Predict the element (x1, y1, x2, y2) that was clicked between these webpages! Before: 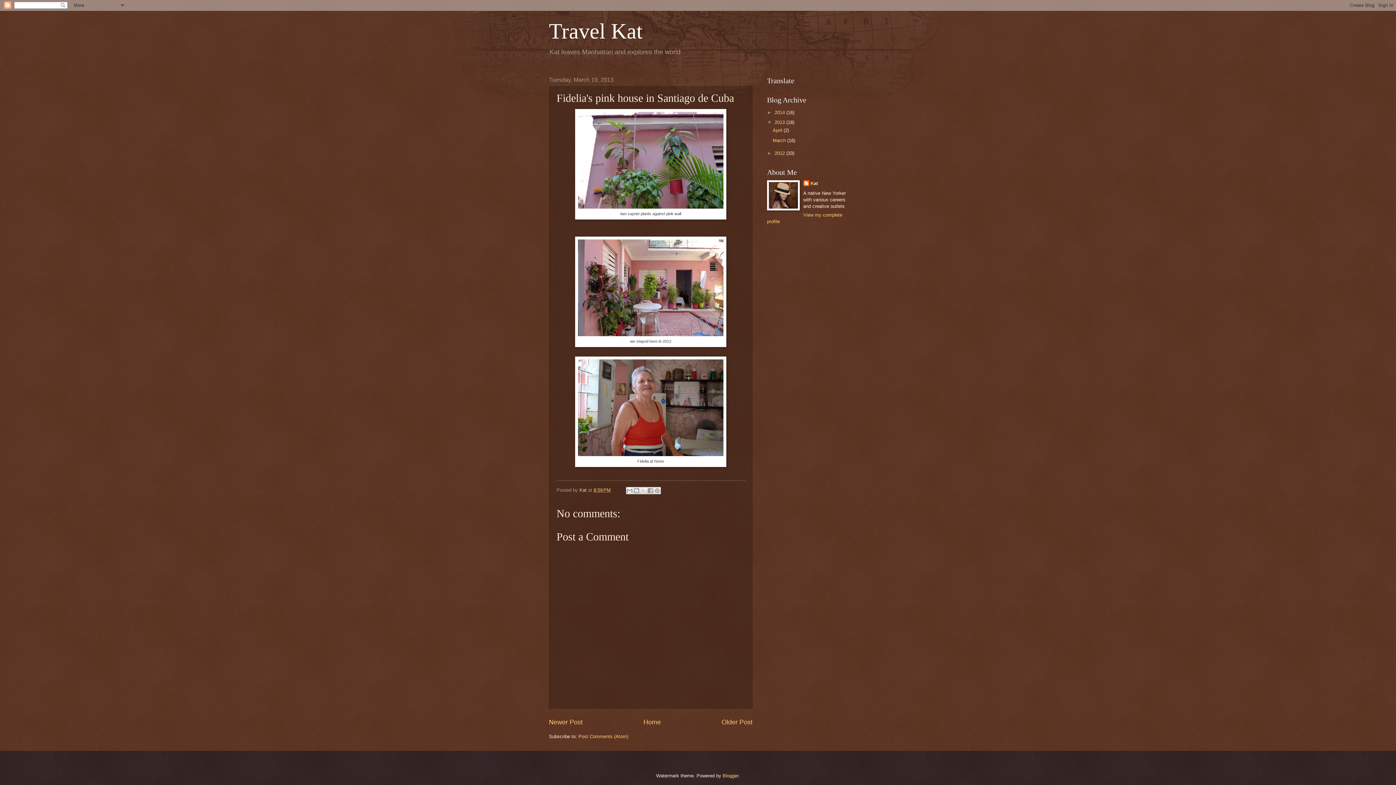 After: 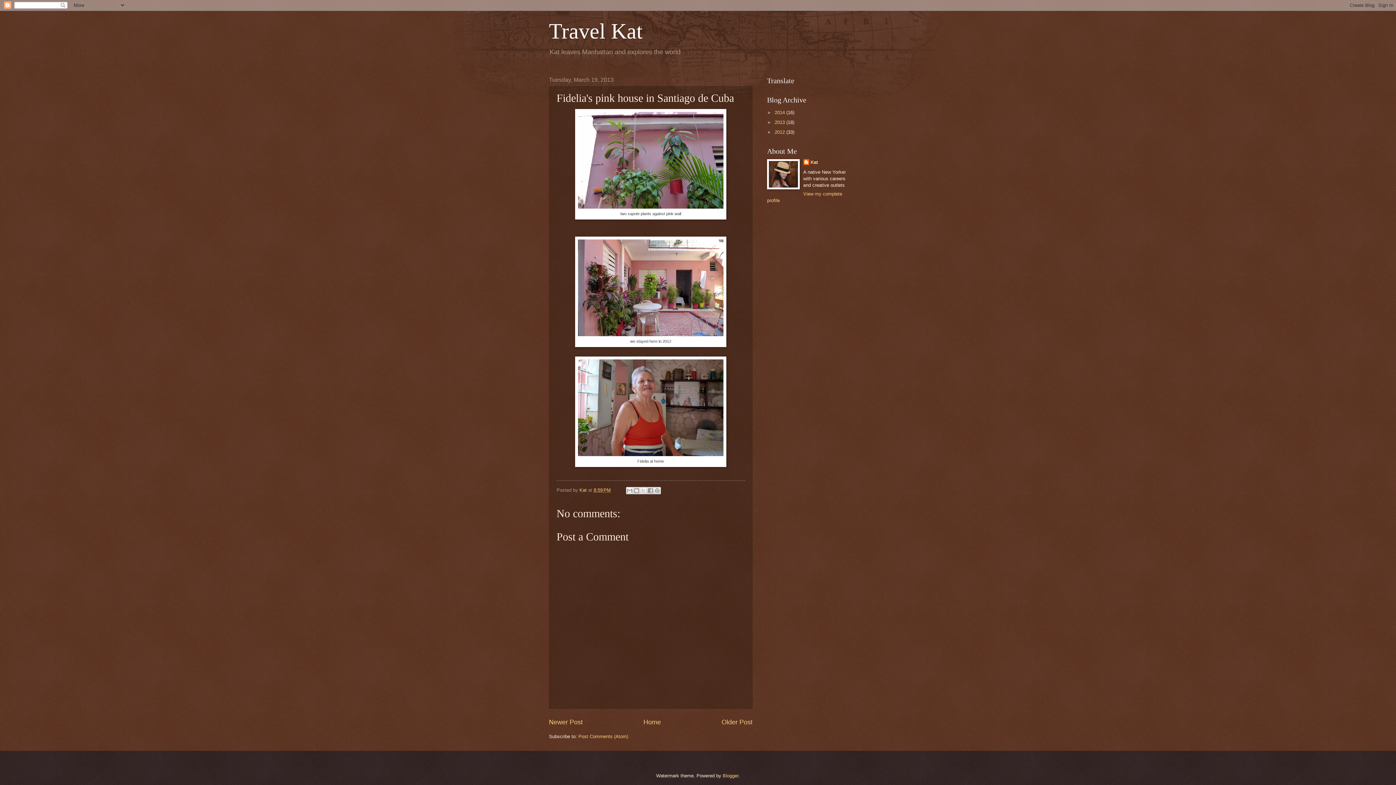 Action: bbox: (767, 119, 774, 124) label: ▼  